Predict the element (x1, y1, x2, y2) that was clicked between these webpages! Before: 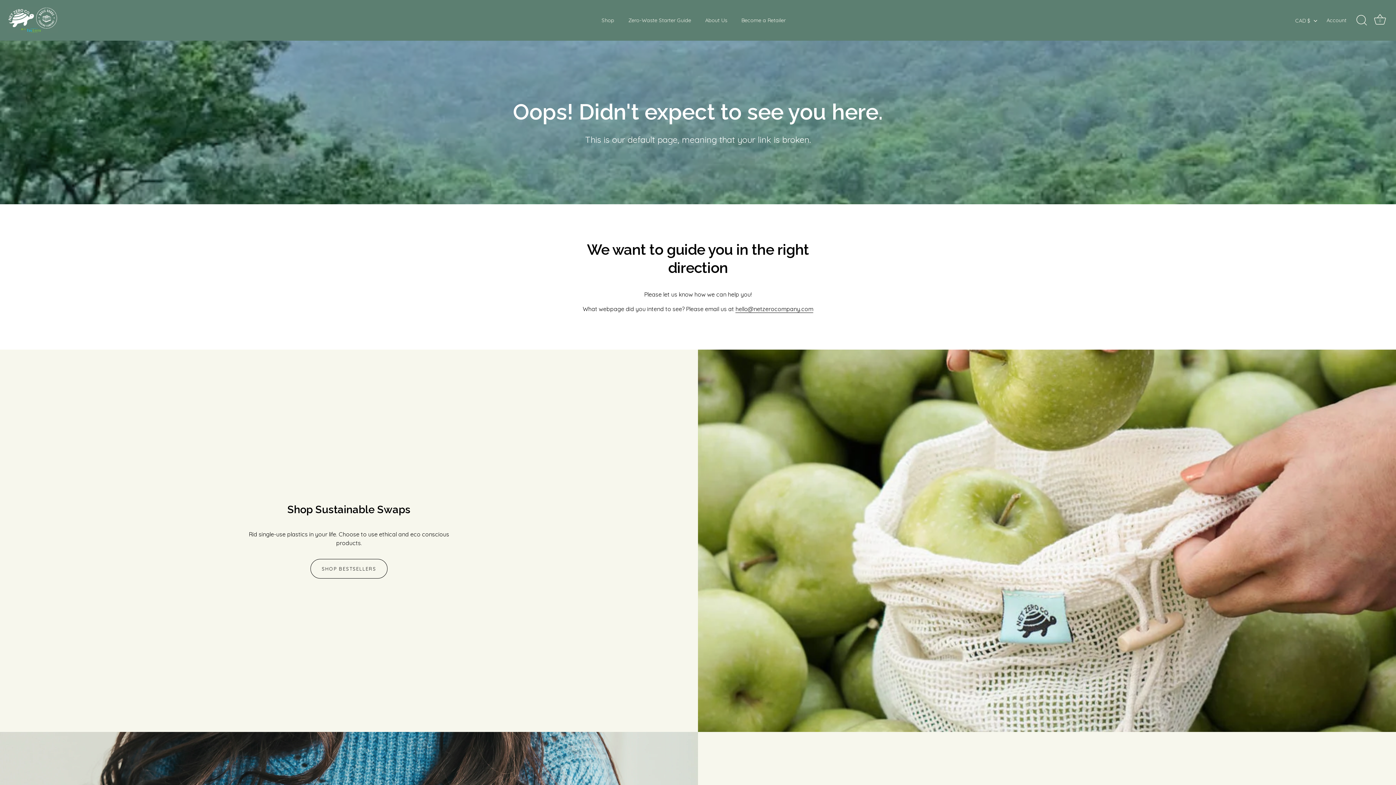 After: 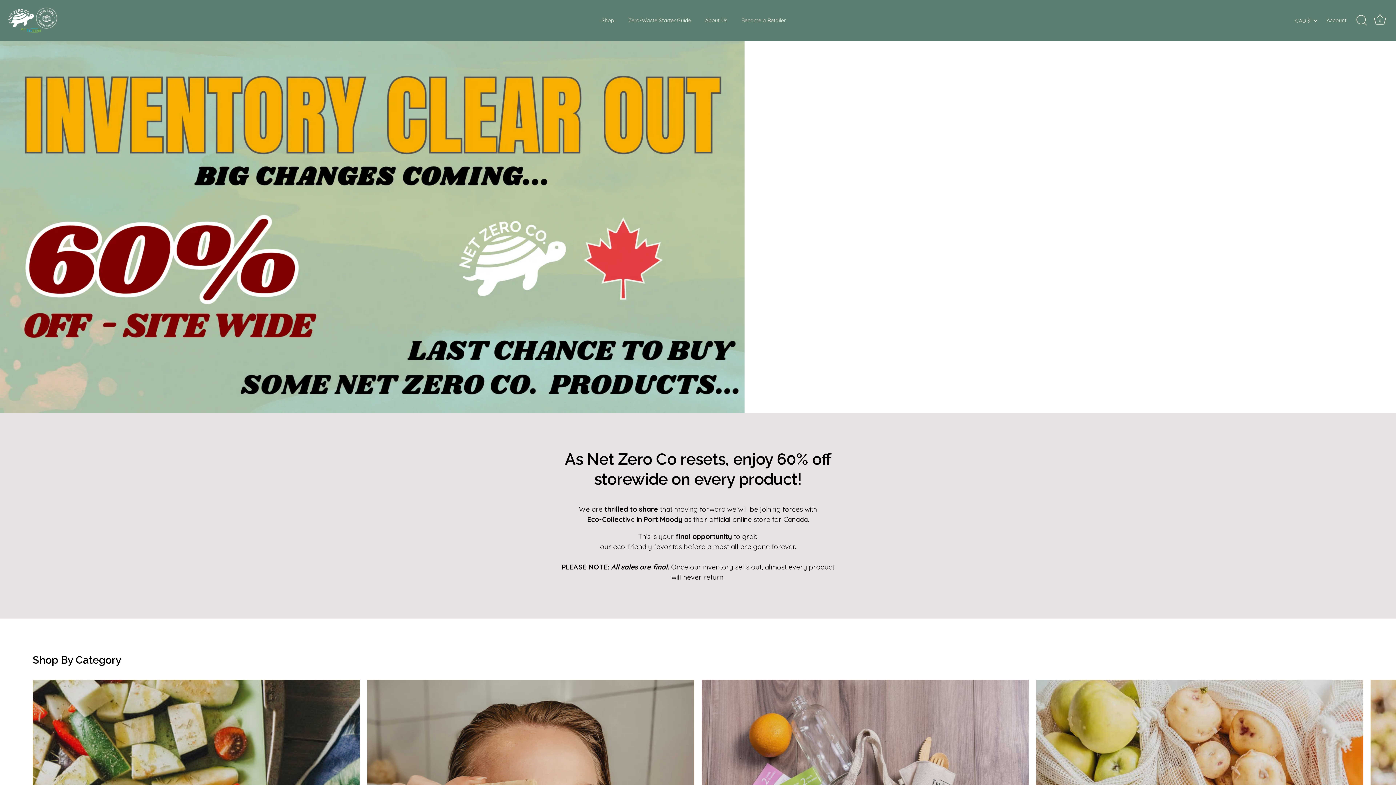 Action: bbox: (7, 7, 99, 33)